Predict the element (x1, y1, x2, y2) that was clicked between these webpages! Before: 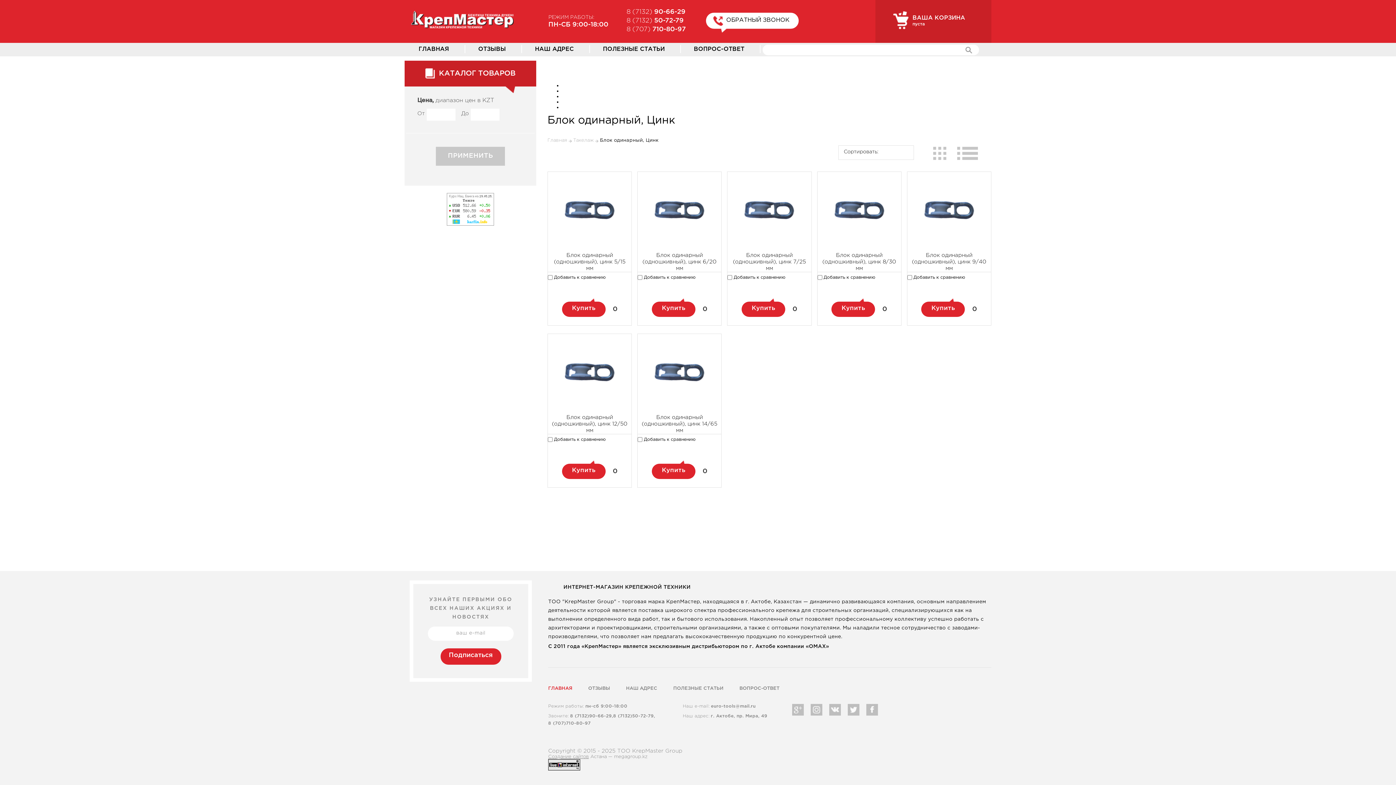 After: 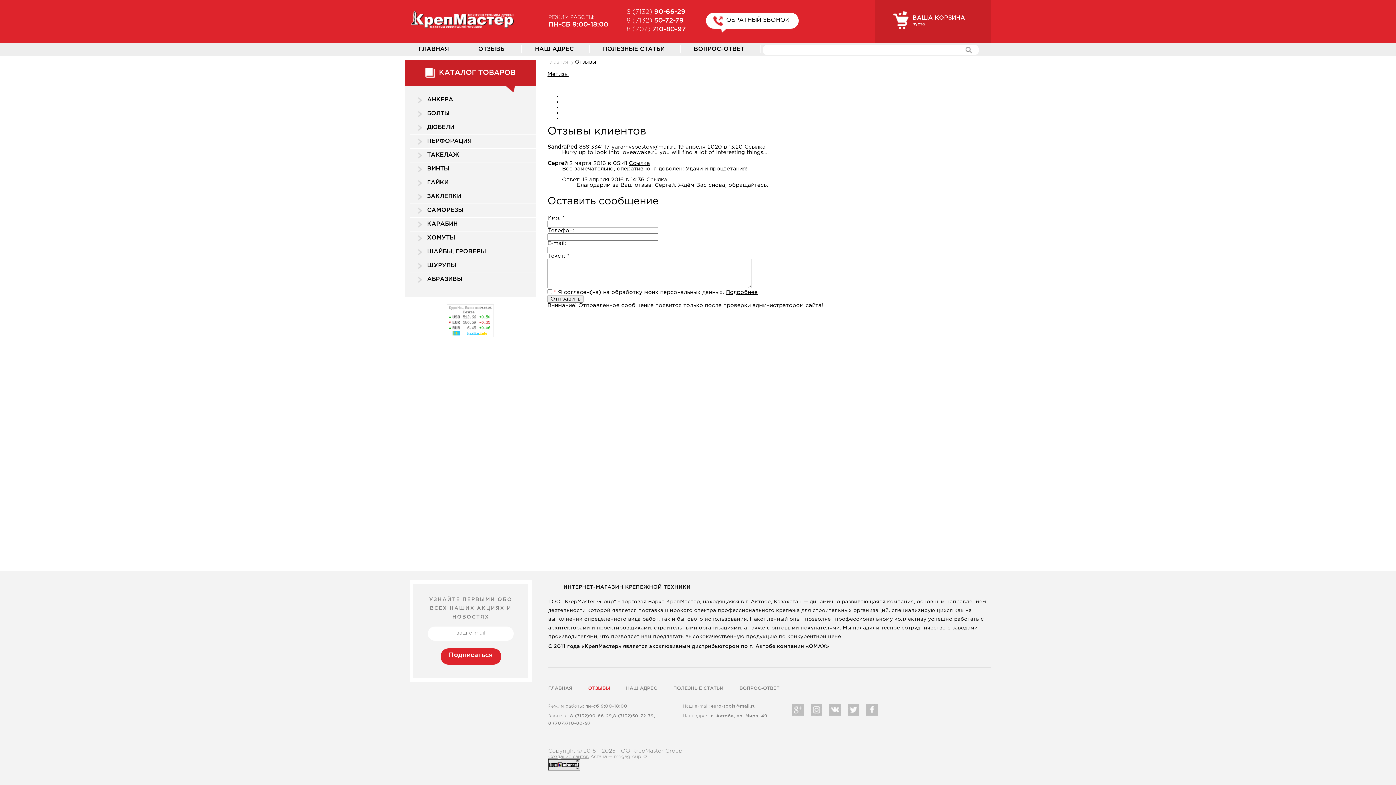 Action: label: ОТЗЫВЫ bbox: (474, 44, 509, 54)